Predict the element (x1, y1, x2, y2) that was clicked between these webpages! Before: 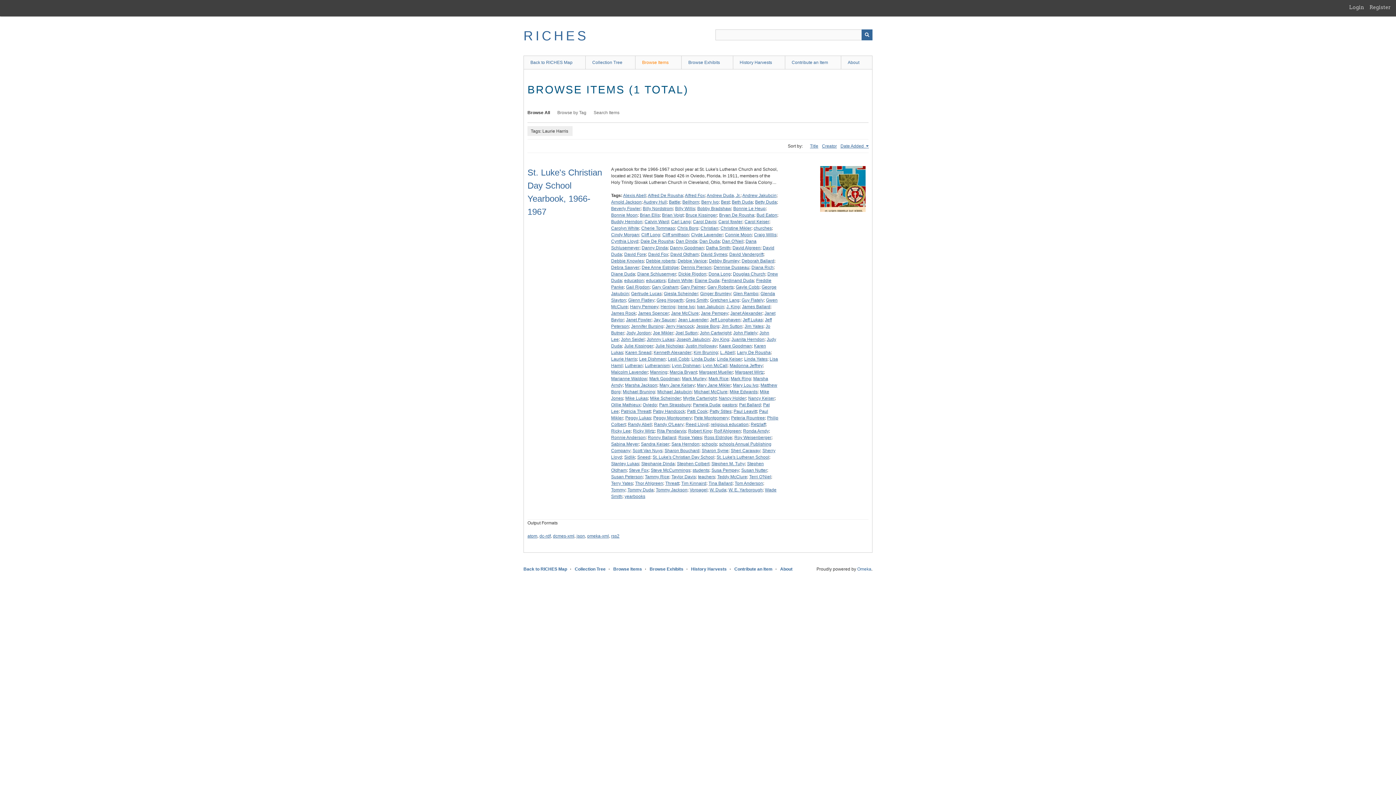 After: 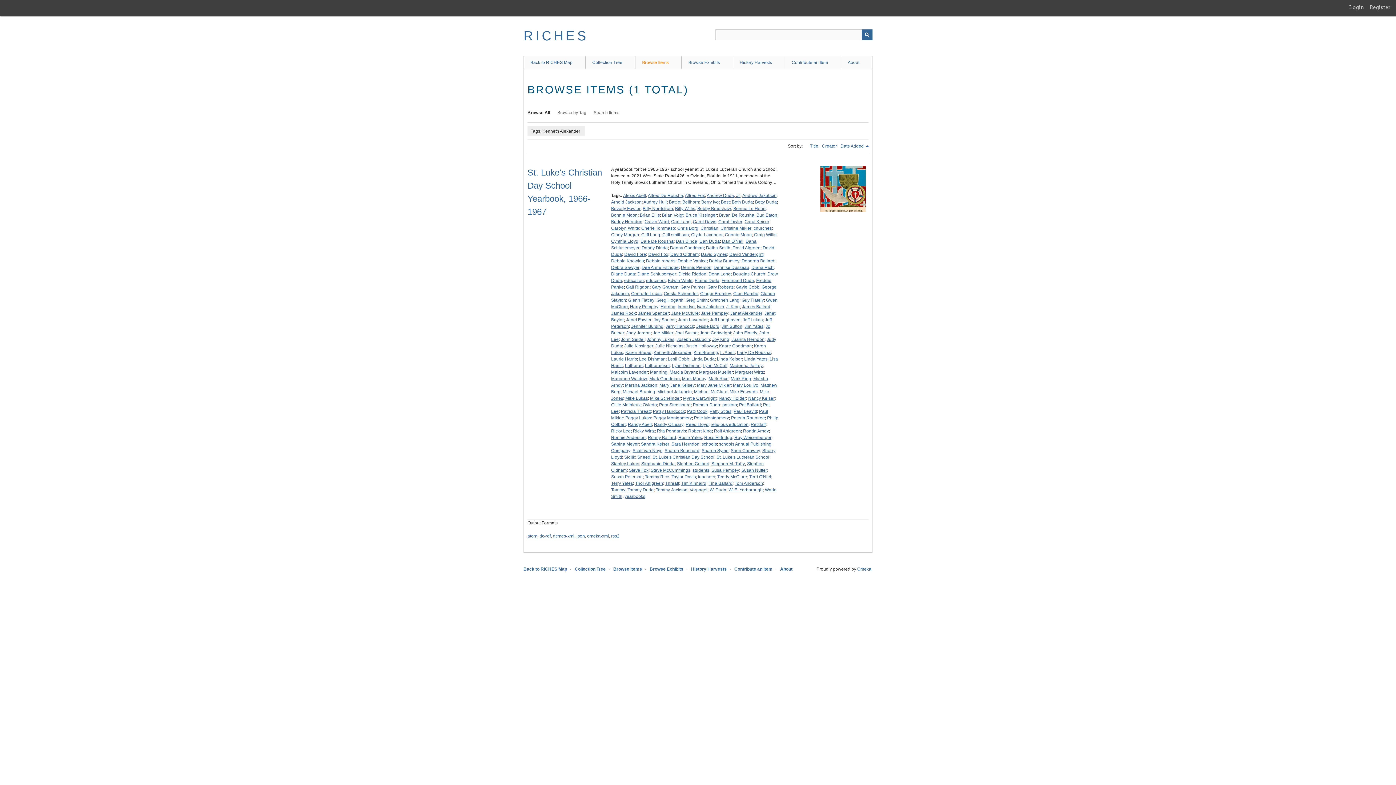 Action: label: Kenneth Alexander bbox: (653, 350, 691, 355)